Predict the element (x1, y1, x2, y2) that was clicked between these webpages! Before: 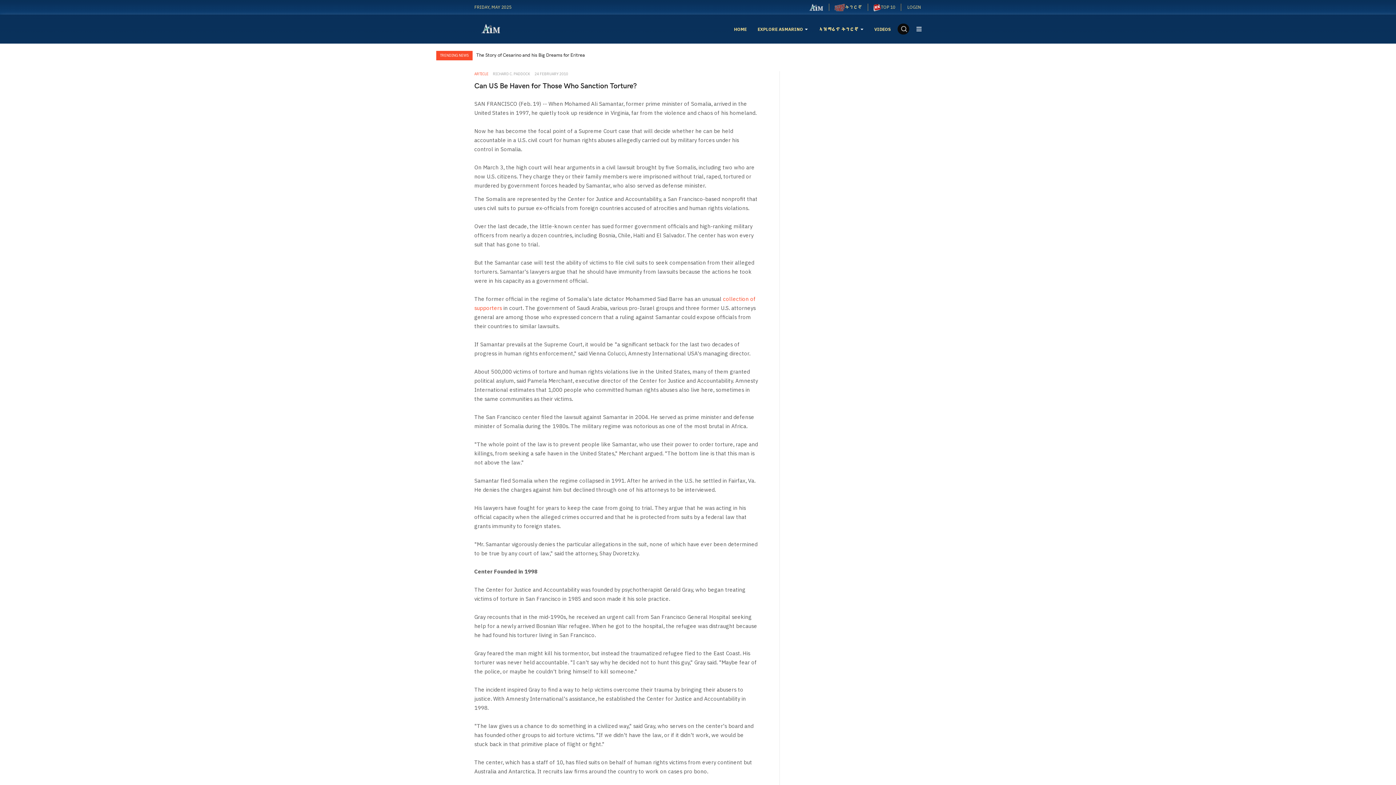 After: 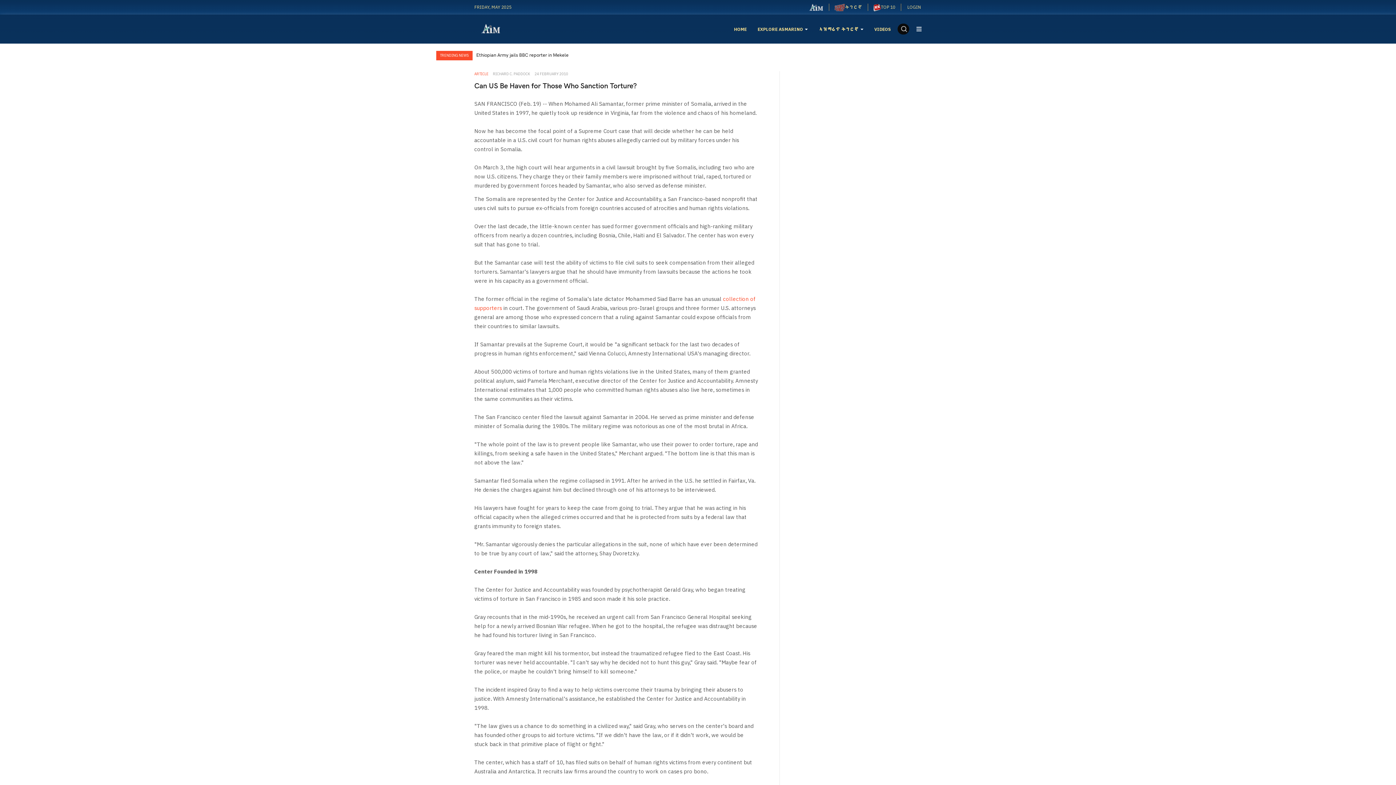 Action: bbox: (1363, 752, 1385, 774)